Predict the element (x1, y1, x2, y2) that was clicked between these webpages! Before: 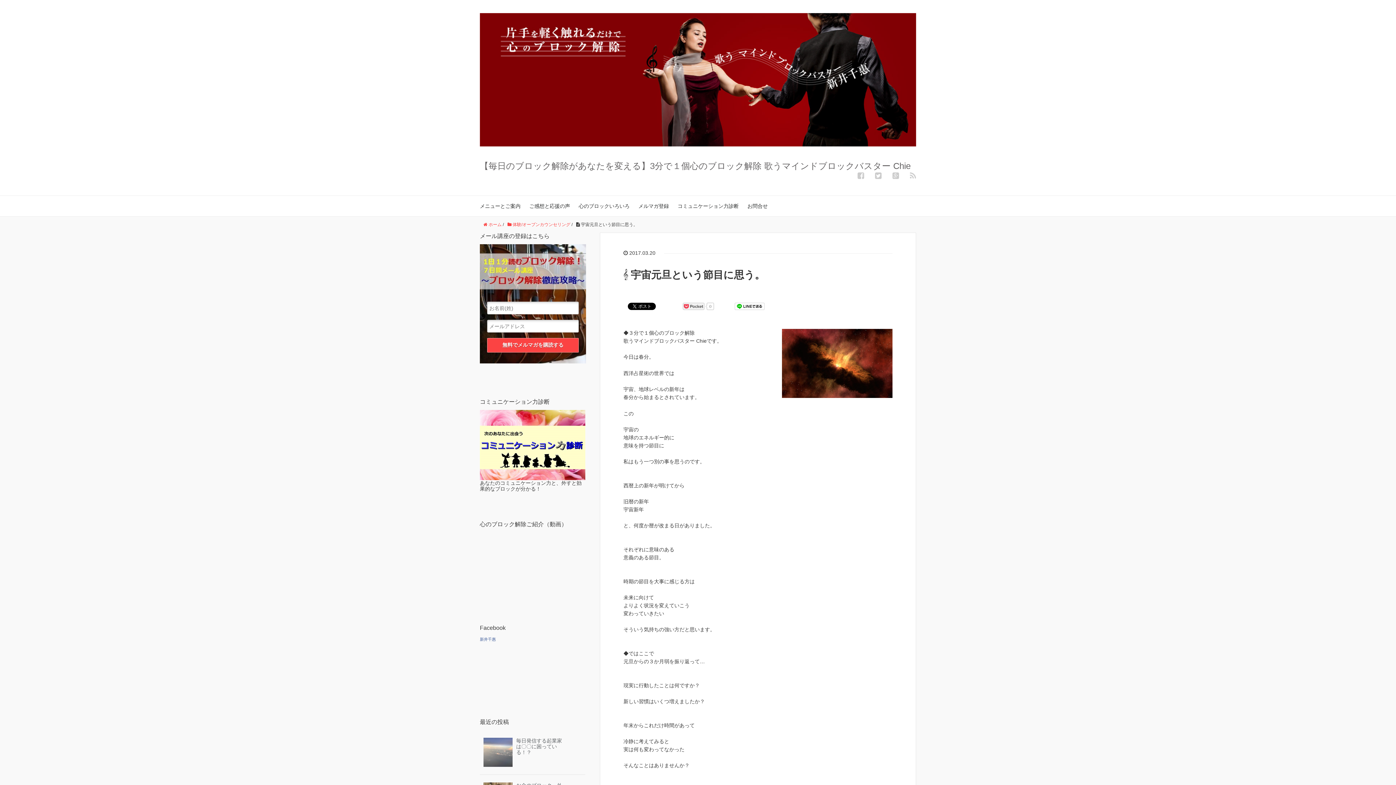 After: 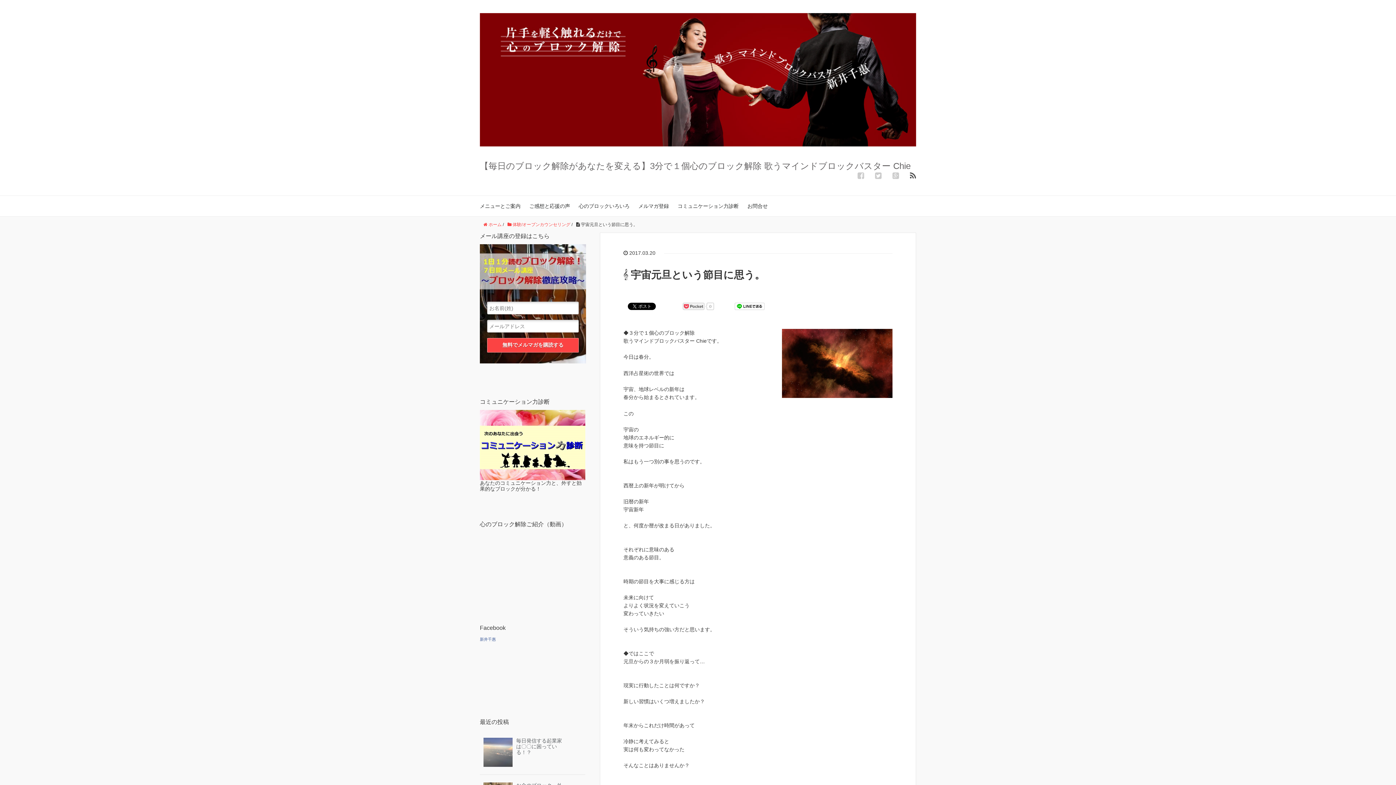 Action: bbox: (910, 171, 916, 180)